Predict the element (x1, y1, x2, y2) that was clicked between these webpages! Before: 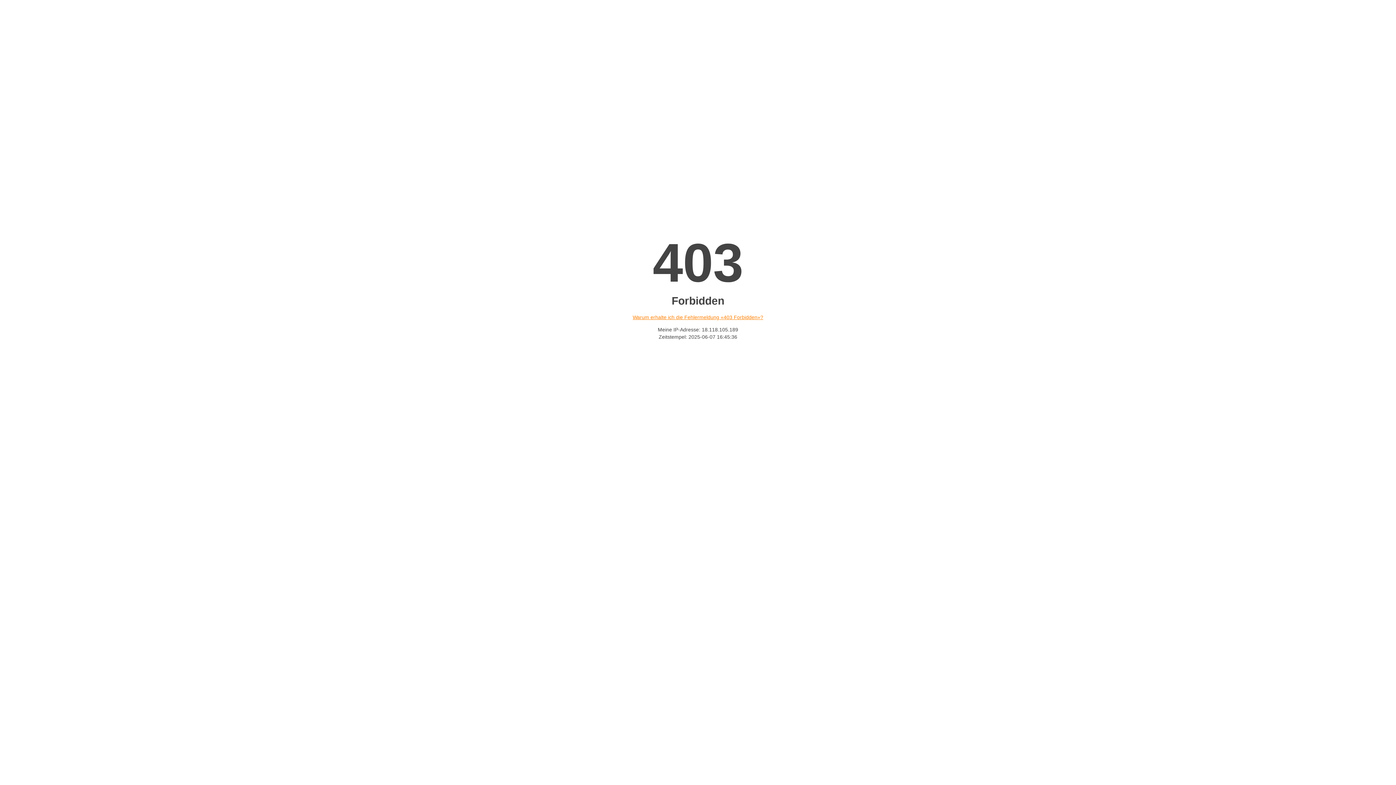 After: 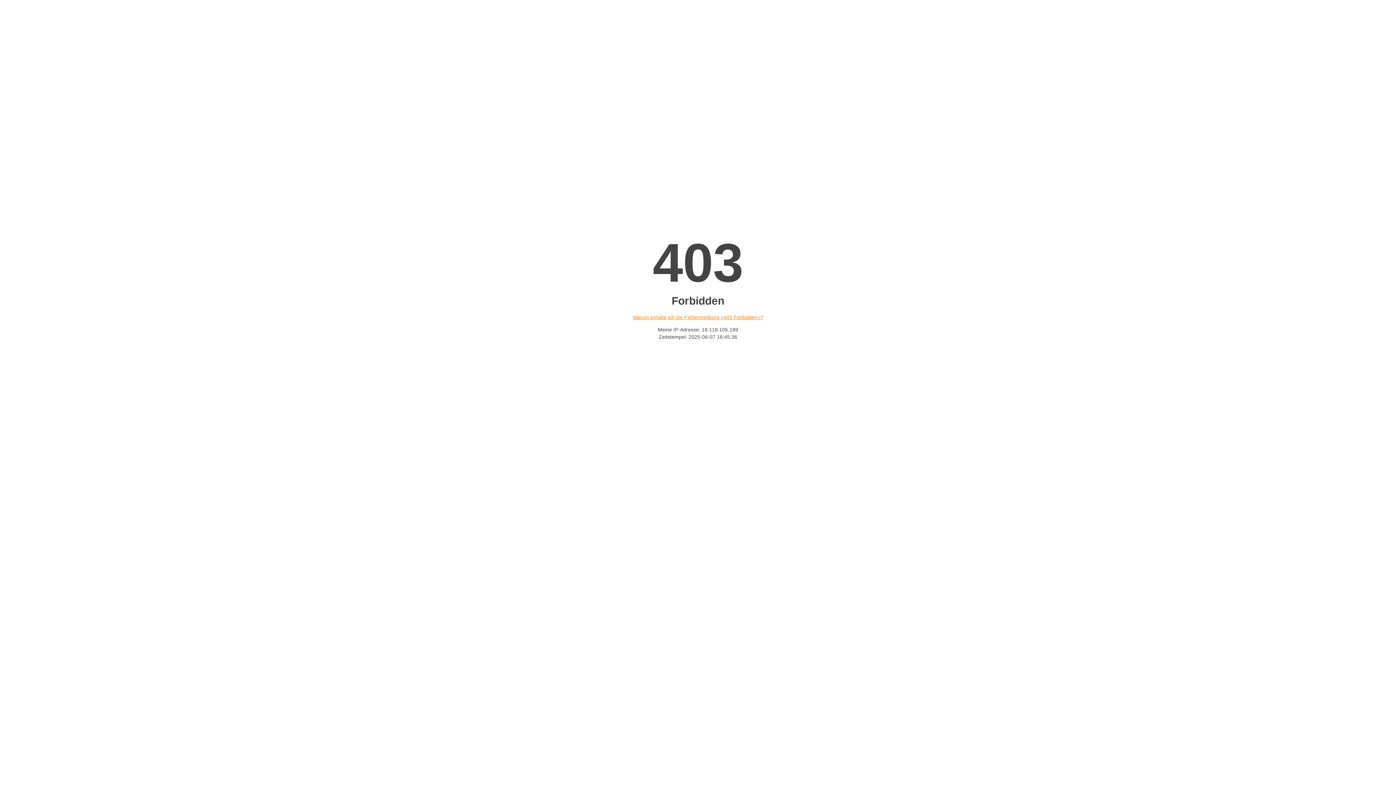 Action: bbox: (632, 314, 763, 320) label: Warum erhalte ich die Fehlermeldung «403 Forbidden»?